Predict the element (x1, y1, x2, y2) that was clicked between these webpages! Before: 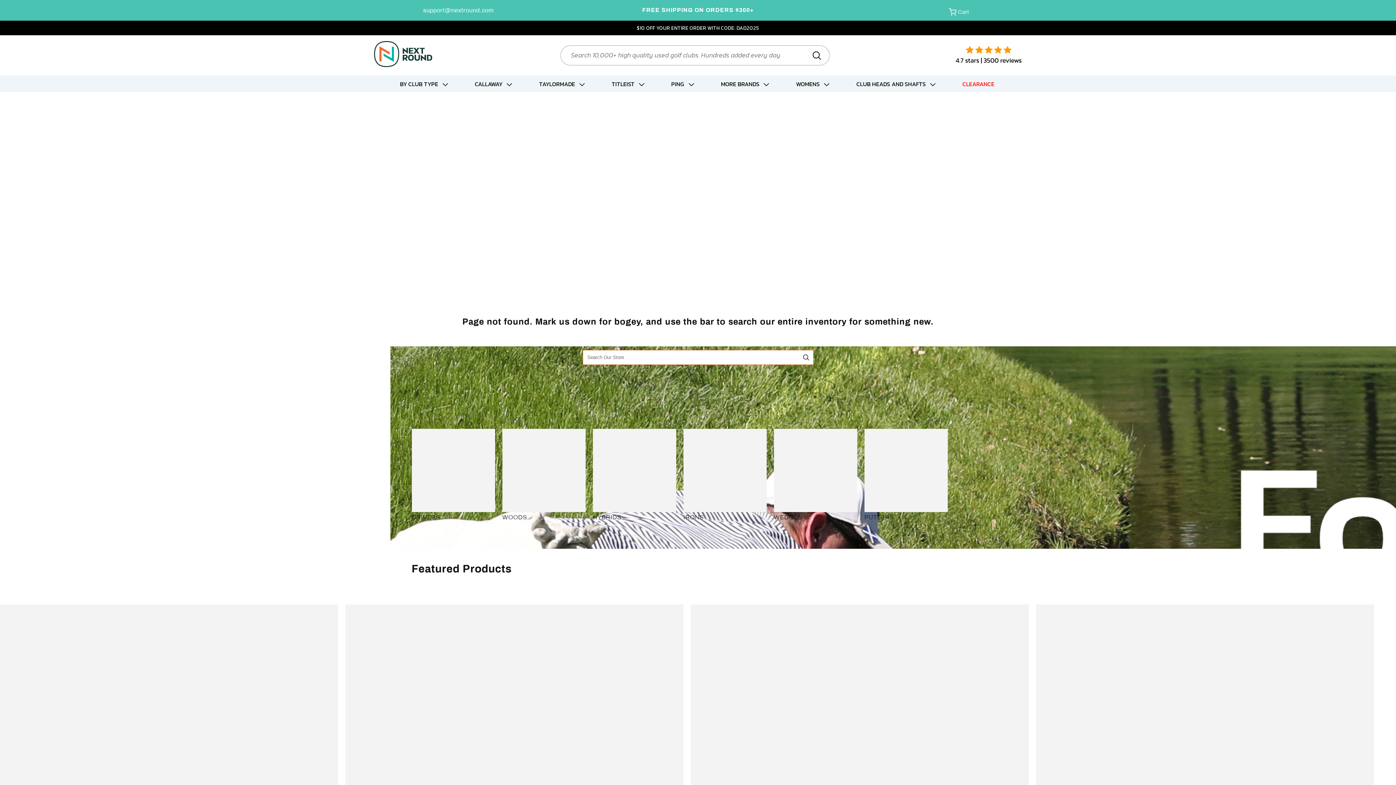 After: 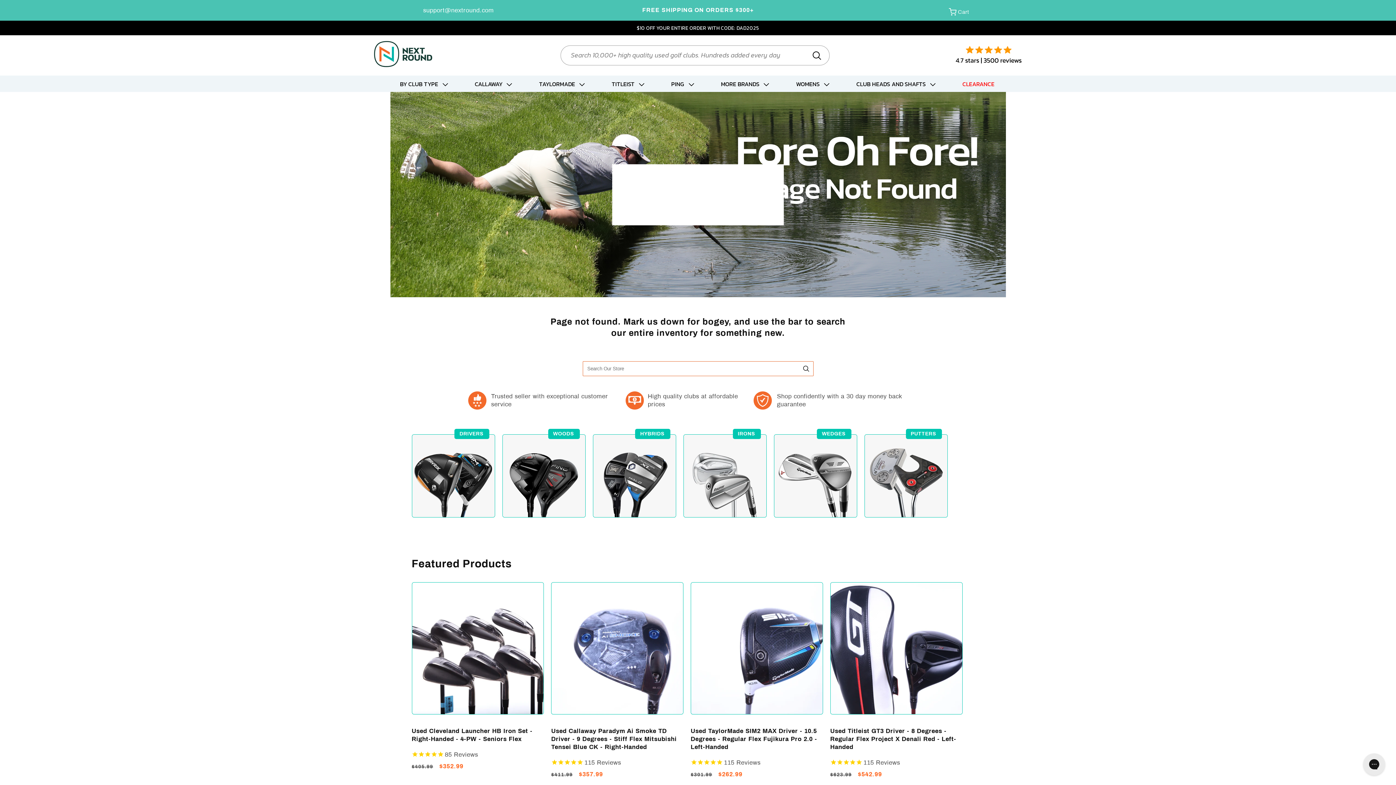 Action: label: support@nextround.com bbox: (423, 4, 560, 15)